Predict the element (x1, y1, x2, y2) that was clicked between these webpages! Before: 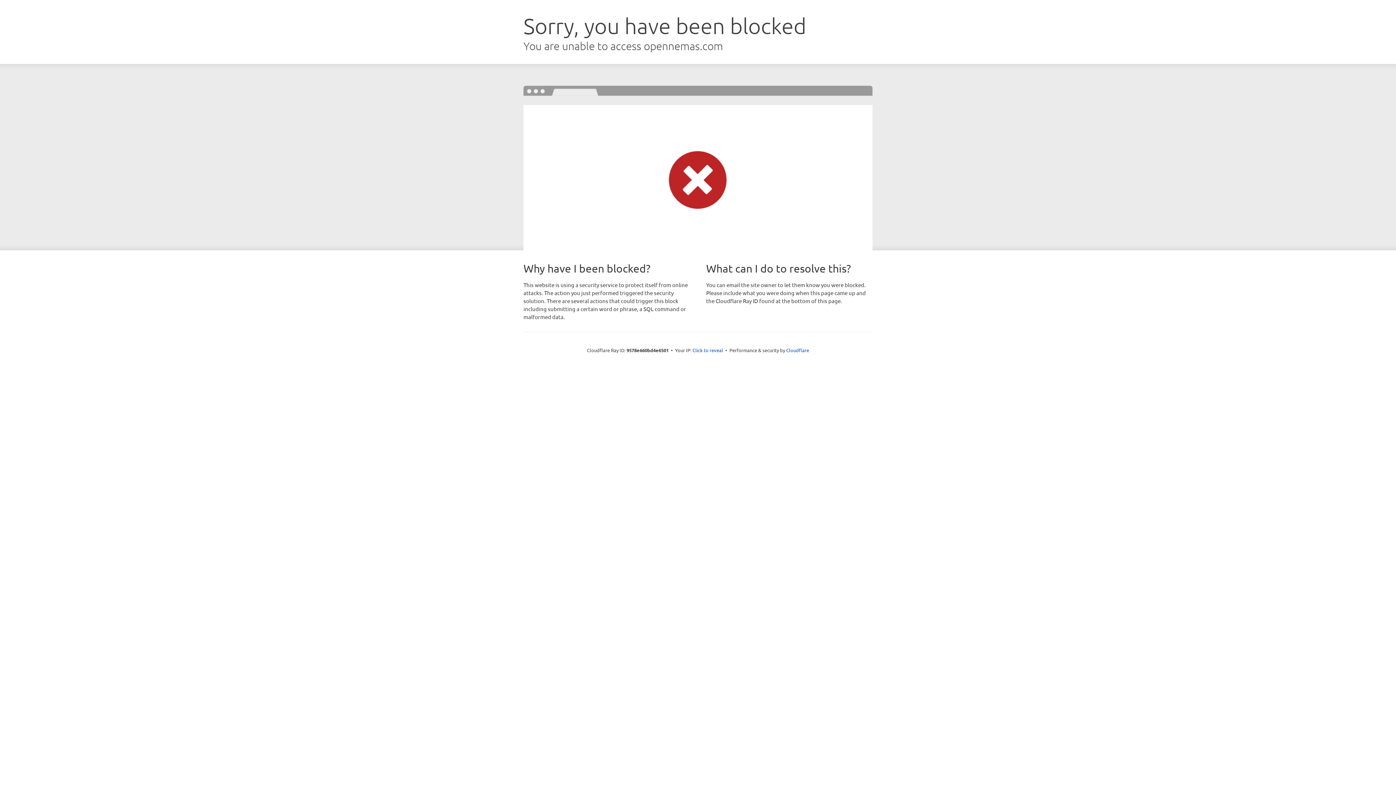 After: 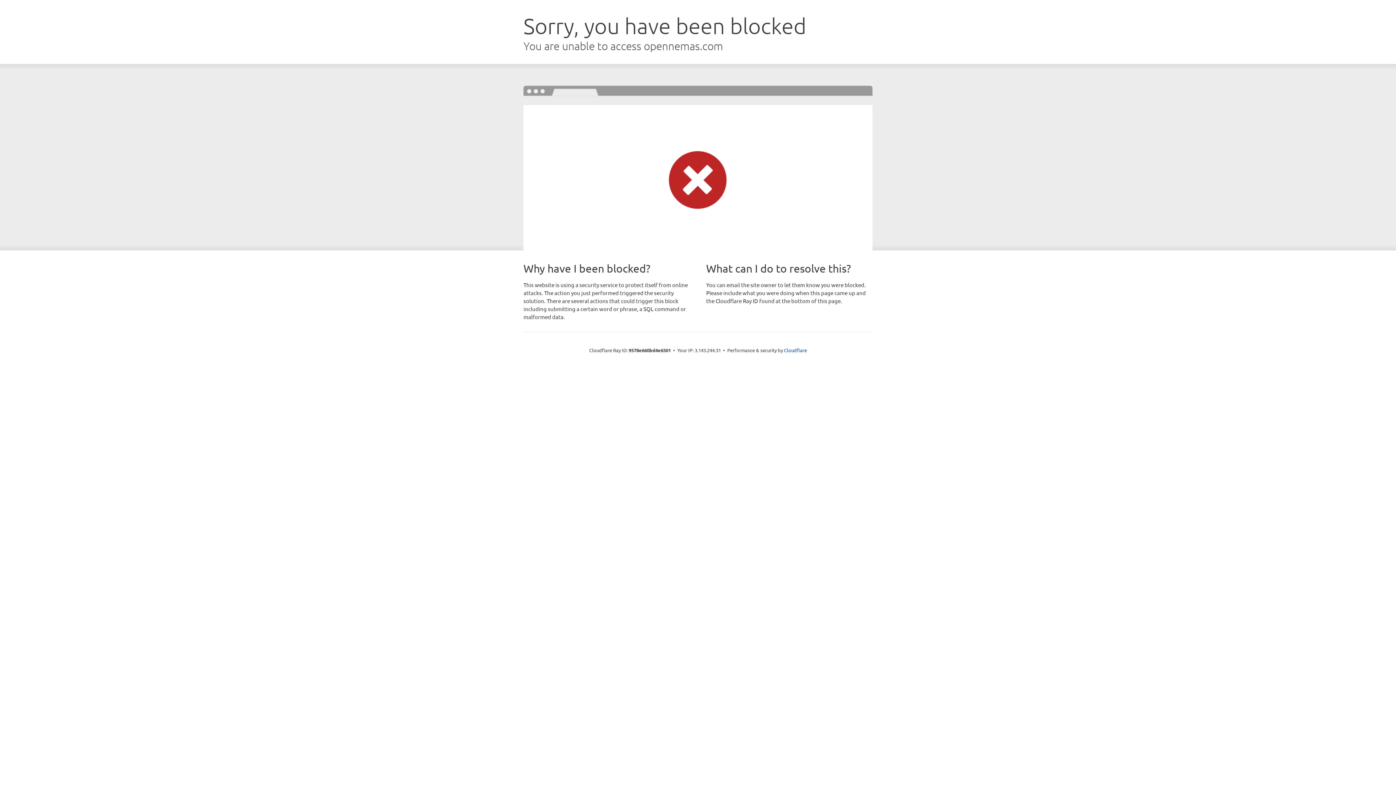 Action: label: Click to reveal bbox: (692, 346, 723, 353)